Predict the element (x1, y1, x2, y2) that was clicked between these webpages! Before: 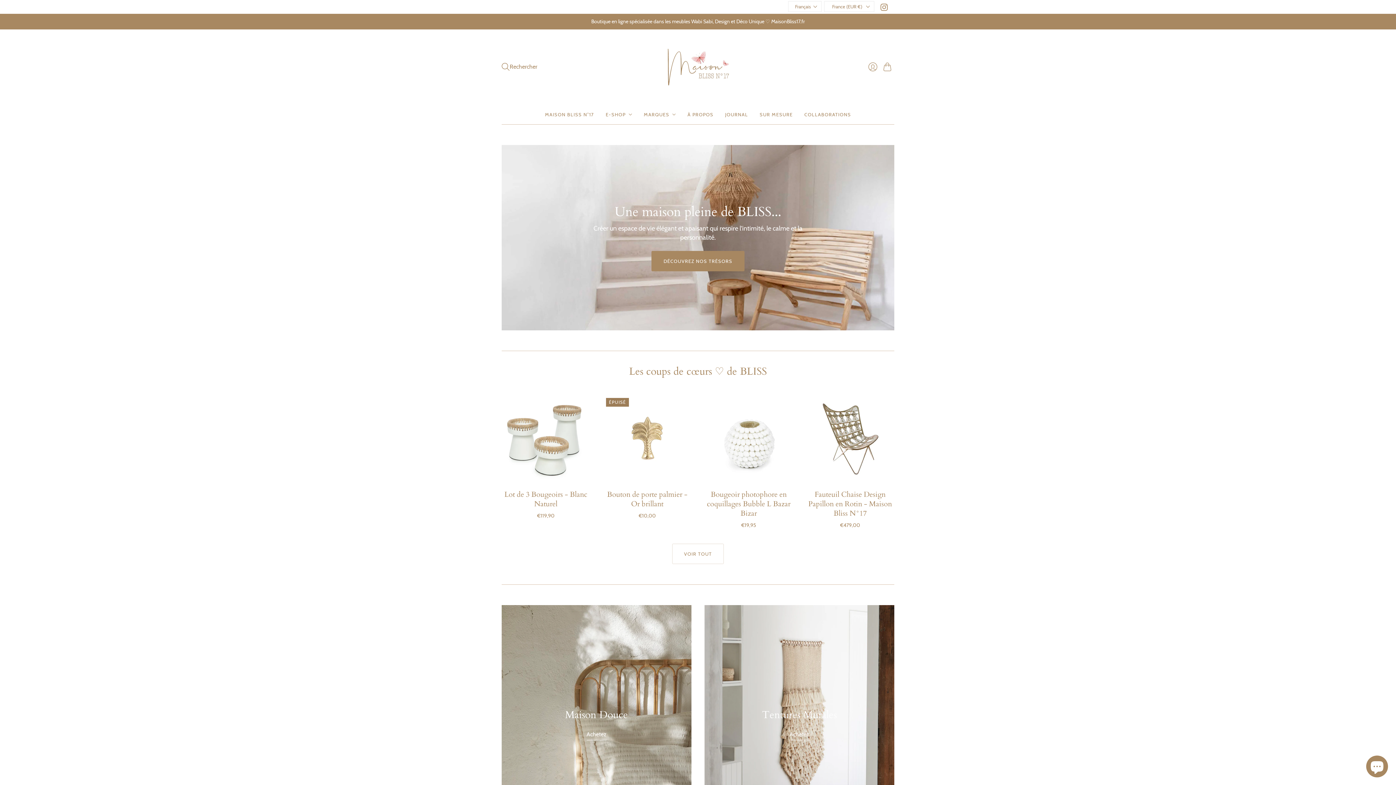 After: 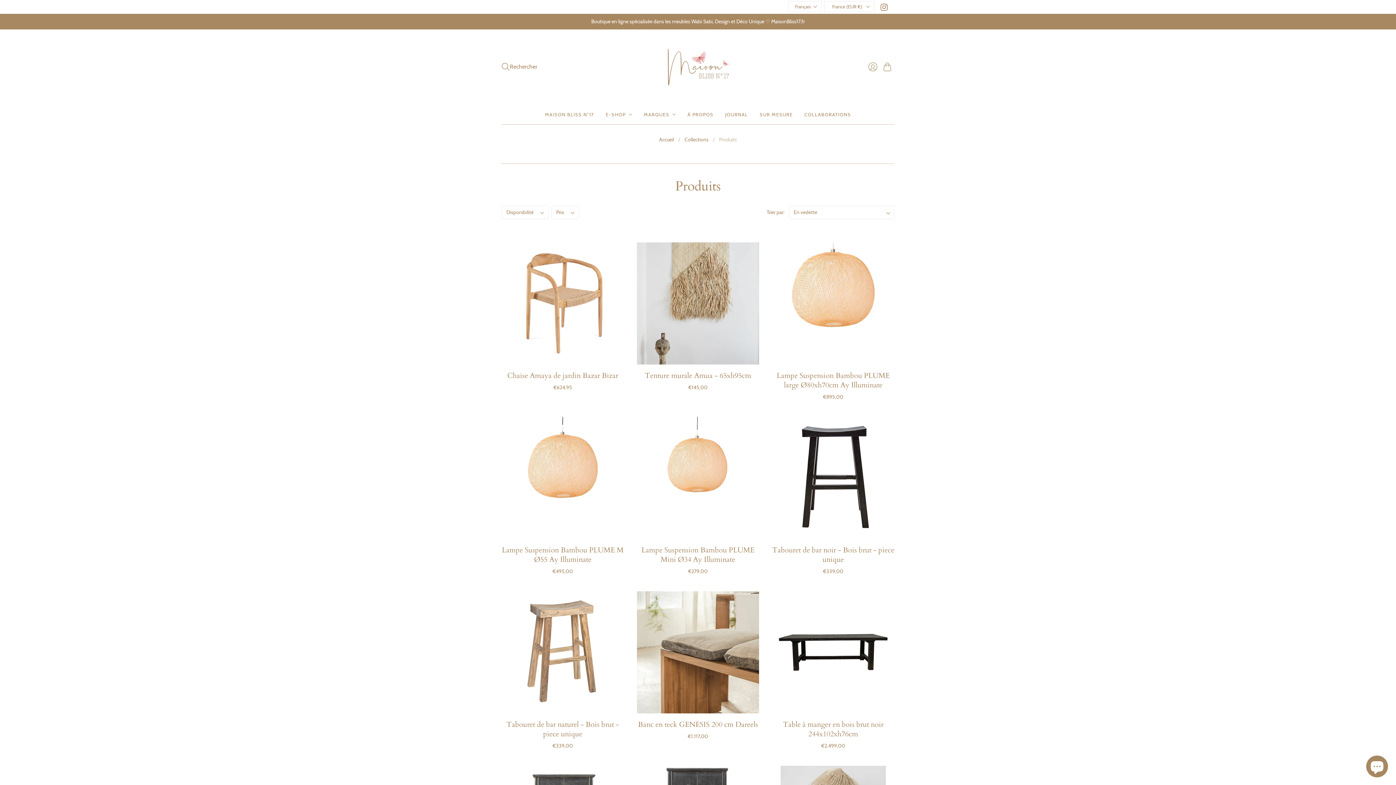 Action: bbox: (651, 250, 744, 271) label: DÉCOUVREZ NOS TRÉSORS